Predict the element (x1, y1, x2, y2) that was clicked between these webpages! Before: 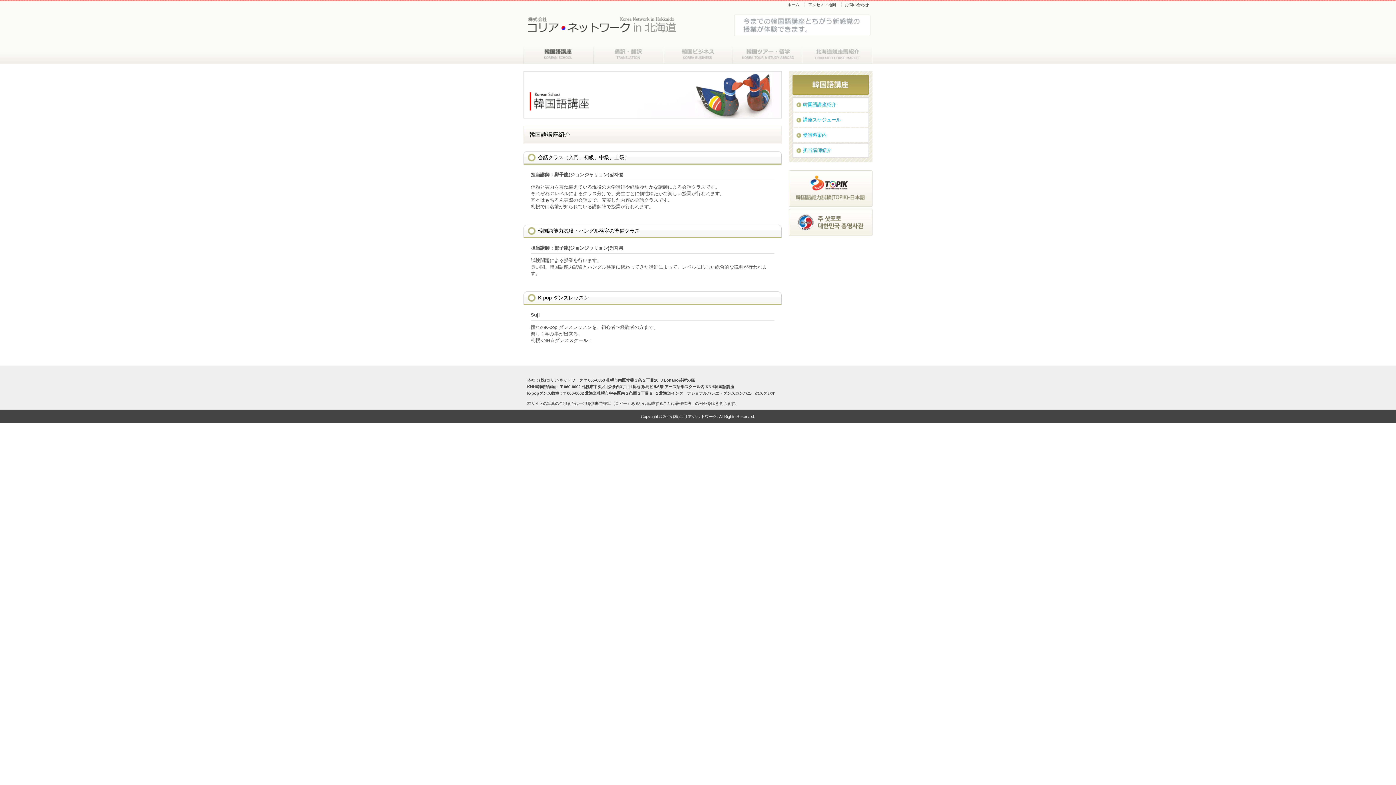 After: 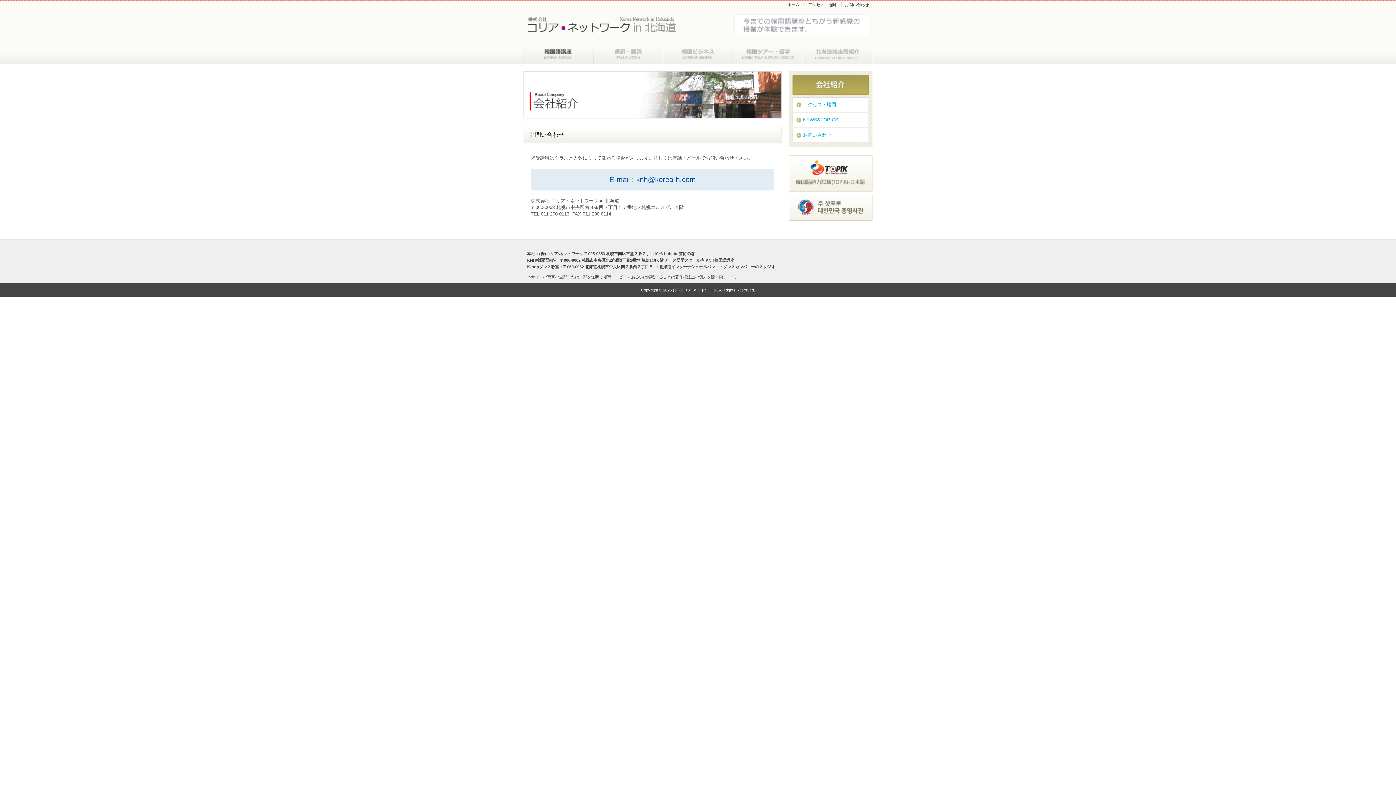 Action: label: お問い合わせ bbox: (845, 2, 869, 6)